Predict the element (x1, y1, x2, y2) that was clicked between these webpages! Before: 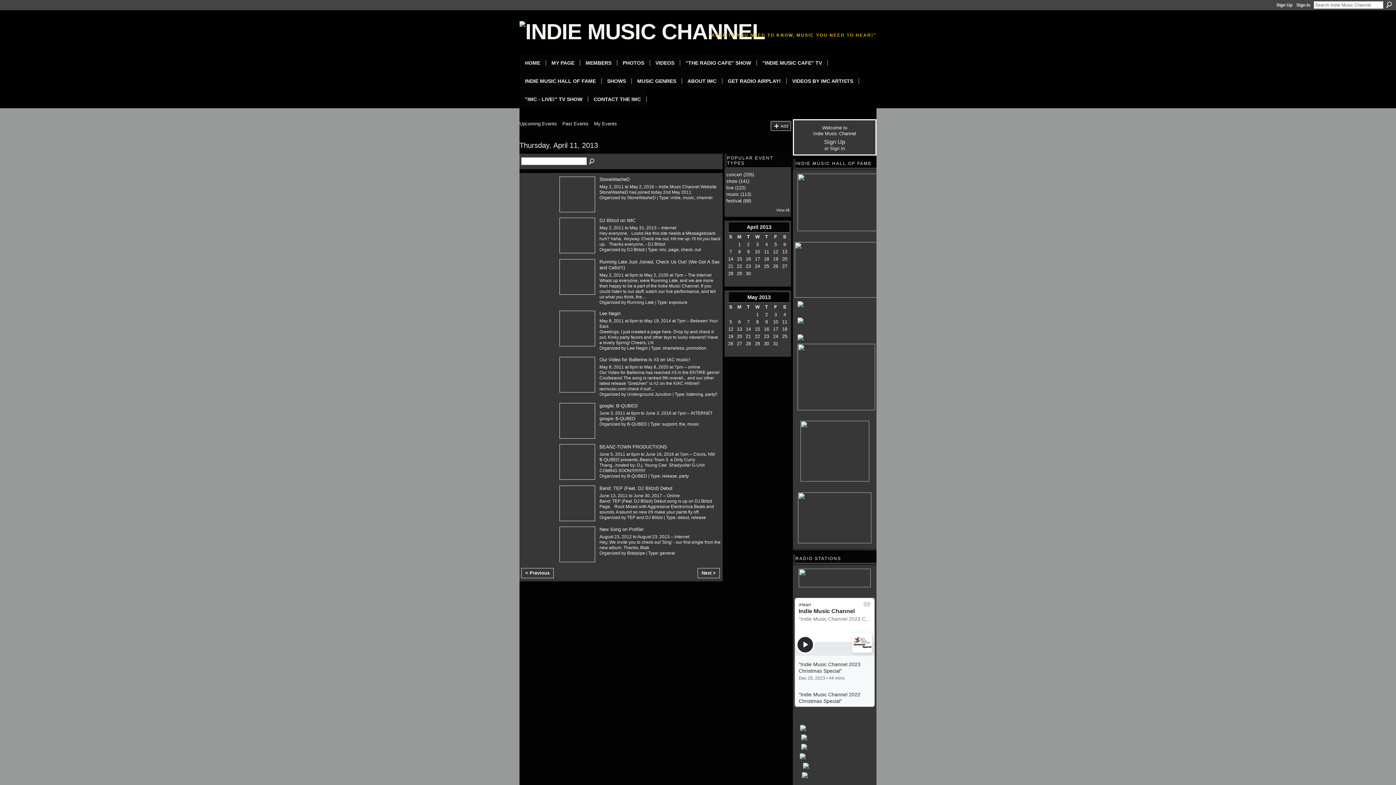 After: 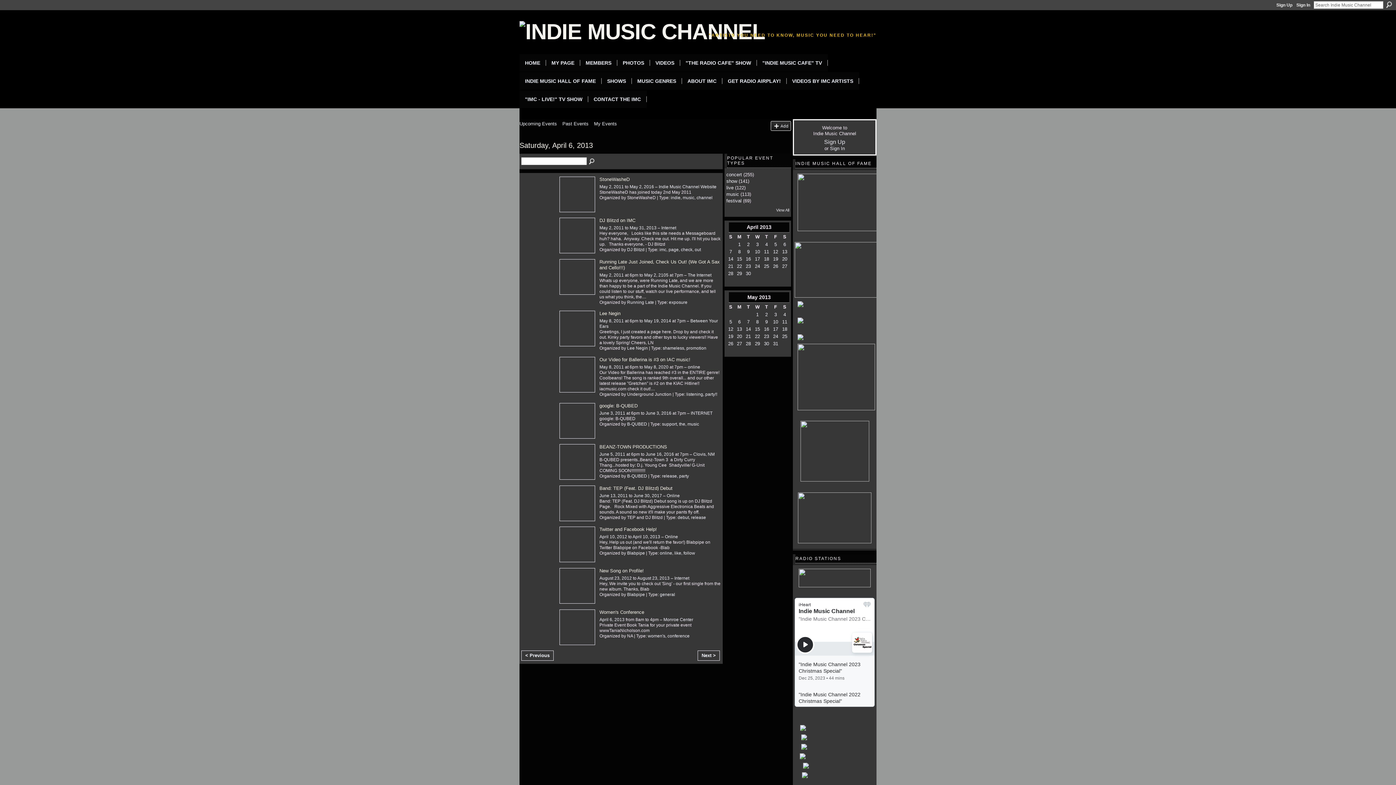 Action: bbox: (783, 241, 786, 247) label: 6